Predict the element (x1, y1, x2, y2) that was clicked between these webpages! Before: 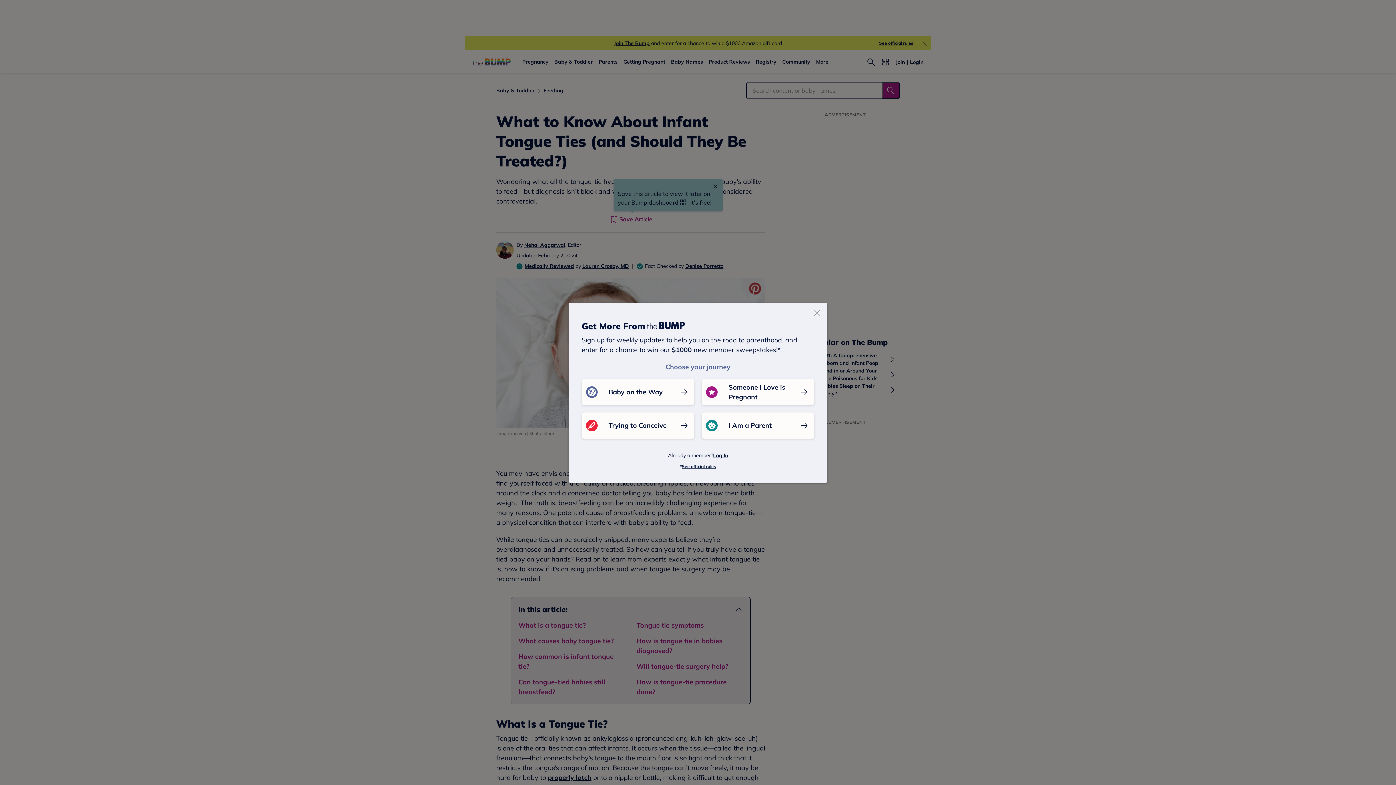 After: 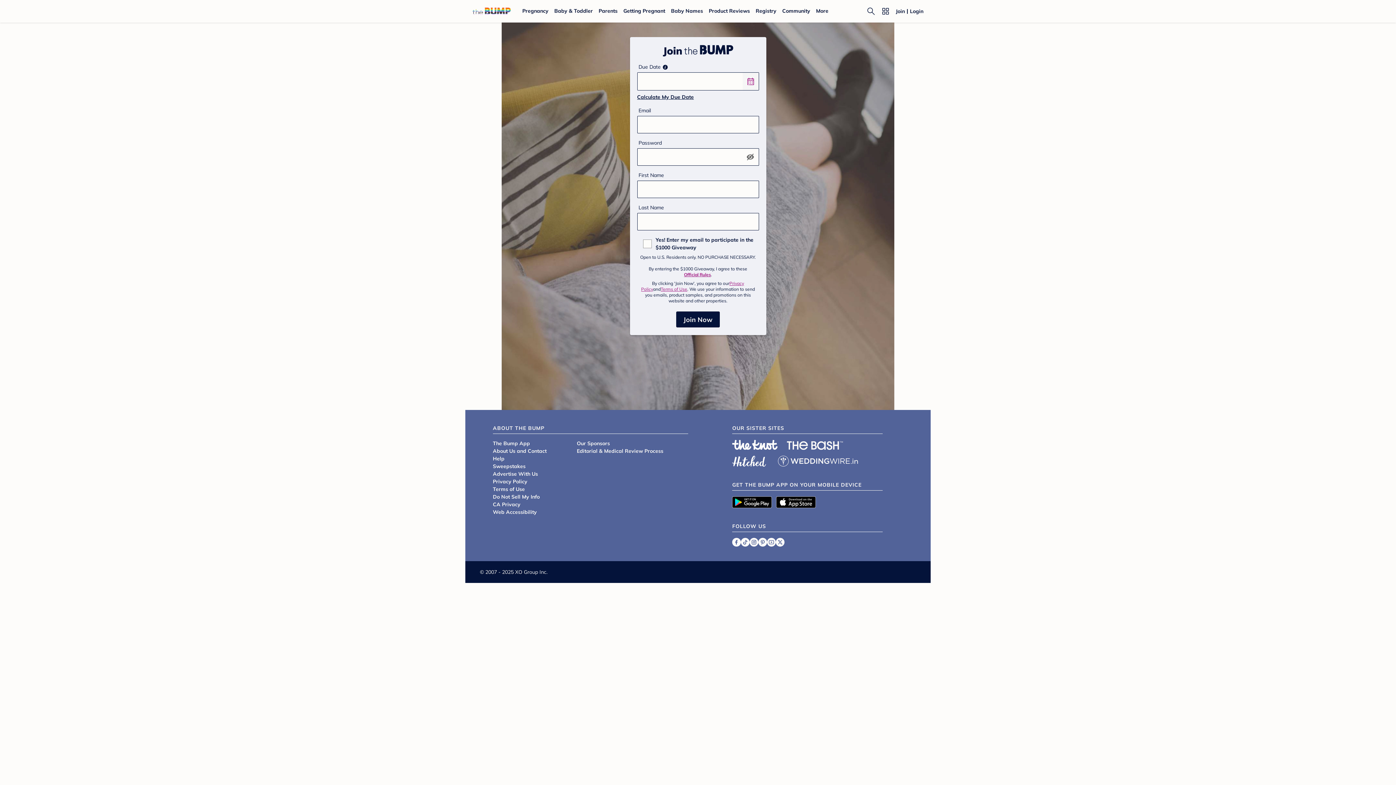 Action: bbox: (581, 379, 694, 405) label: Baby on the Way